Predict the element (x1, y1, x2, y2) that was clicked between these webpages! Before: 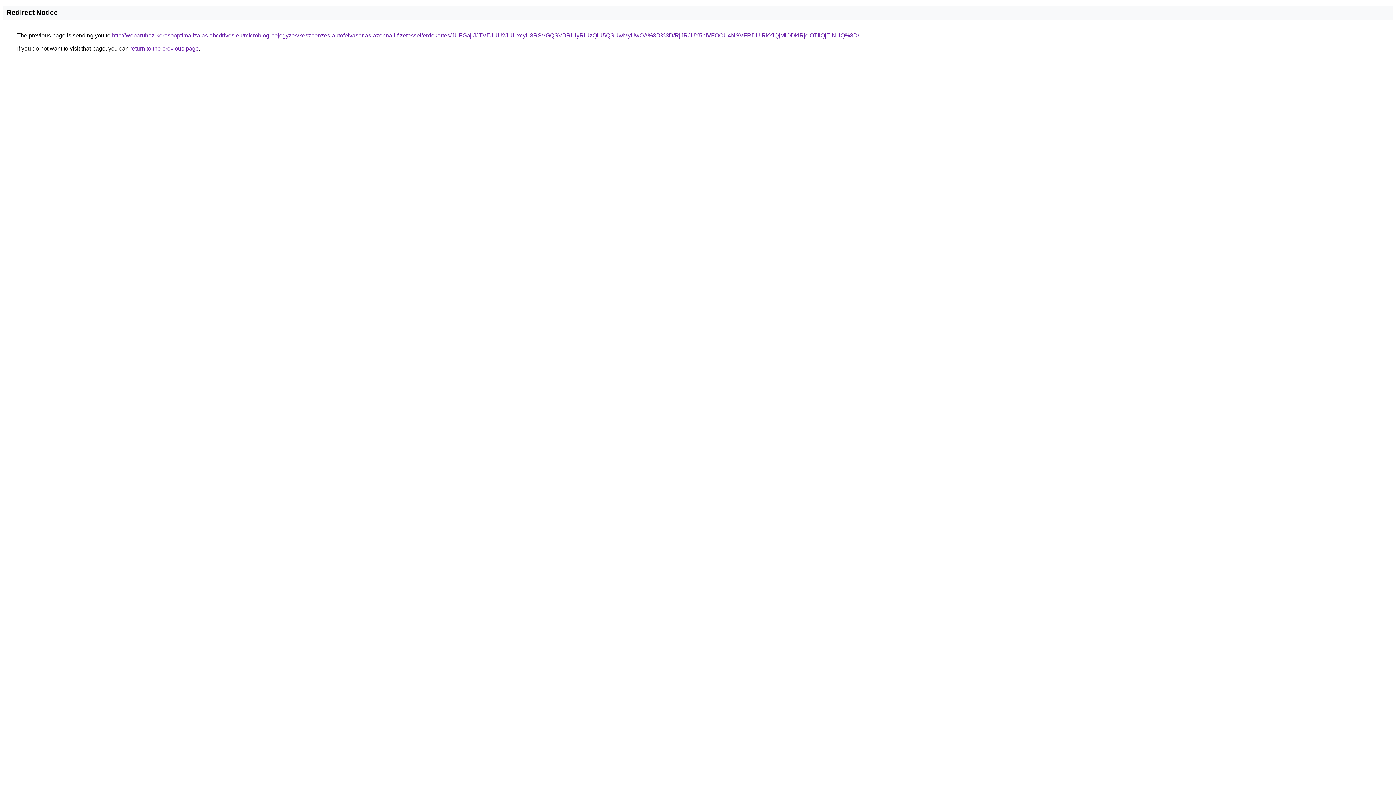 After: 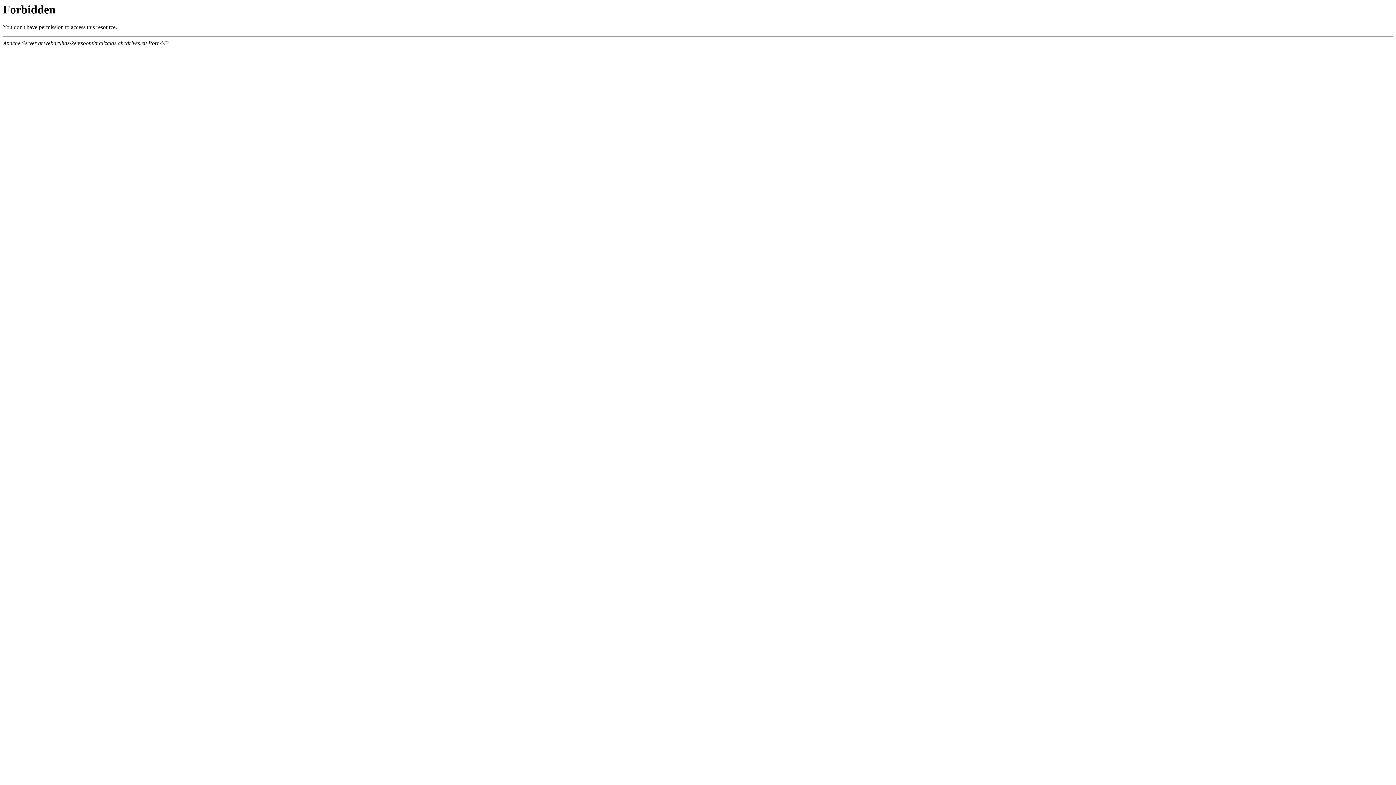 Action: bbox: (112, 32, 859, 38) label: http://webaruhaz-keresooptimalizalas.abcdrives.eu/microblog-bejegyzes/keszpenzes-autofelvasarlas-azonnali-fizetessel/erdokertes/JUFGajlJJTVEJUU2JUUxcyU3RSVGQSVBRiUyRiUzQiU5QSUwMyUwOA%3D%3D/RjJRJUY5biVFOCU4NSVFRDUlRkYlQjMlODklRjclOTIlQjElNUQ%3D/